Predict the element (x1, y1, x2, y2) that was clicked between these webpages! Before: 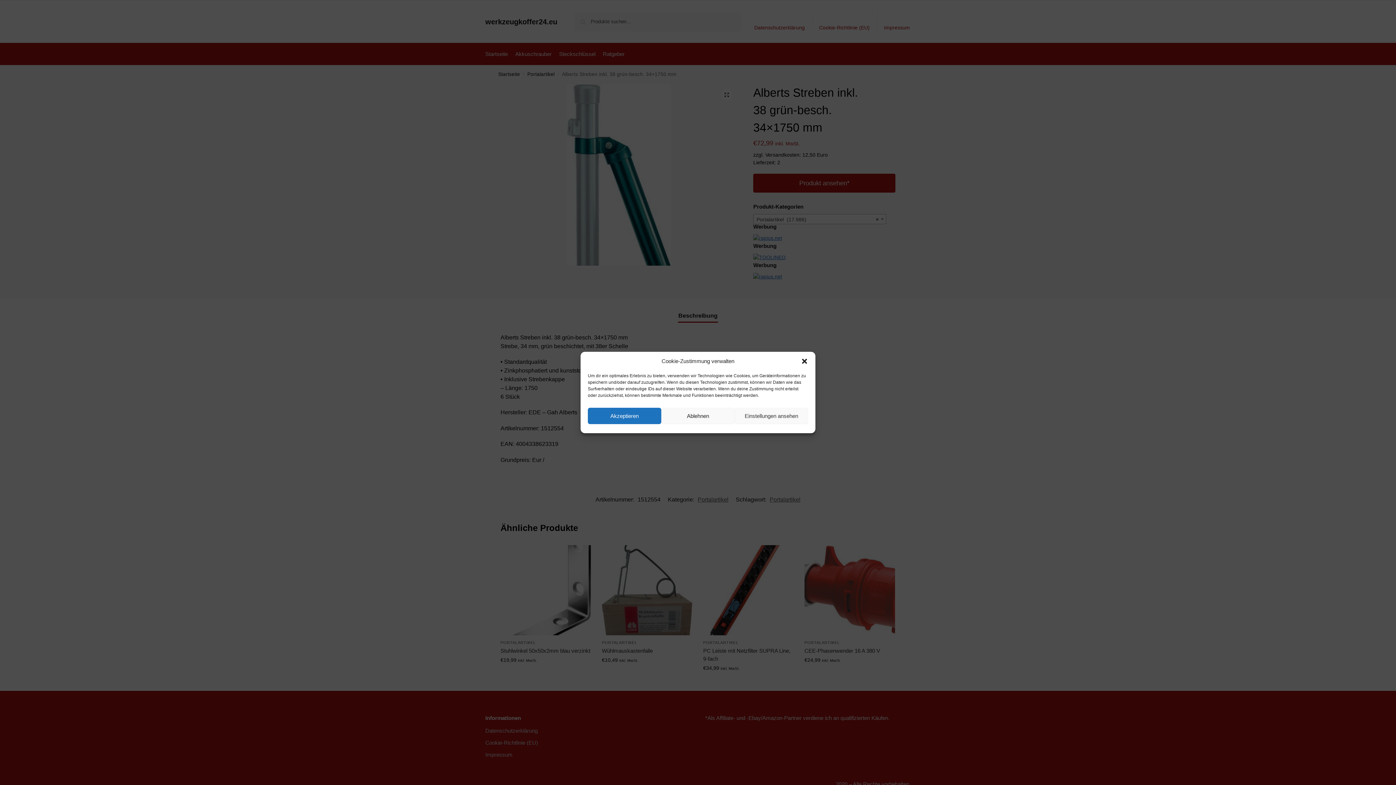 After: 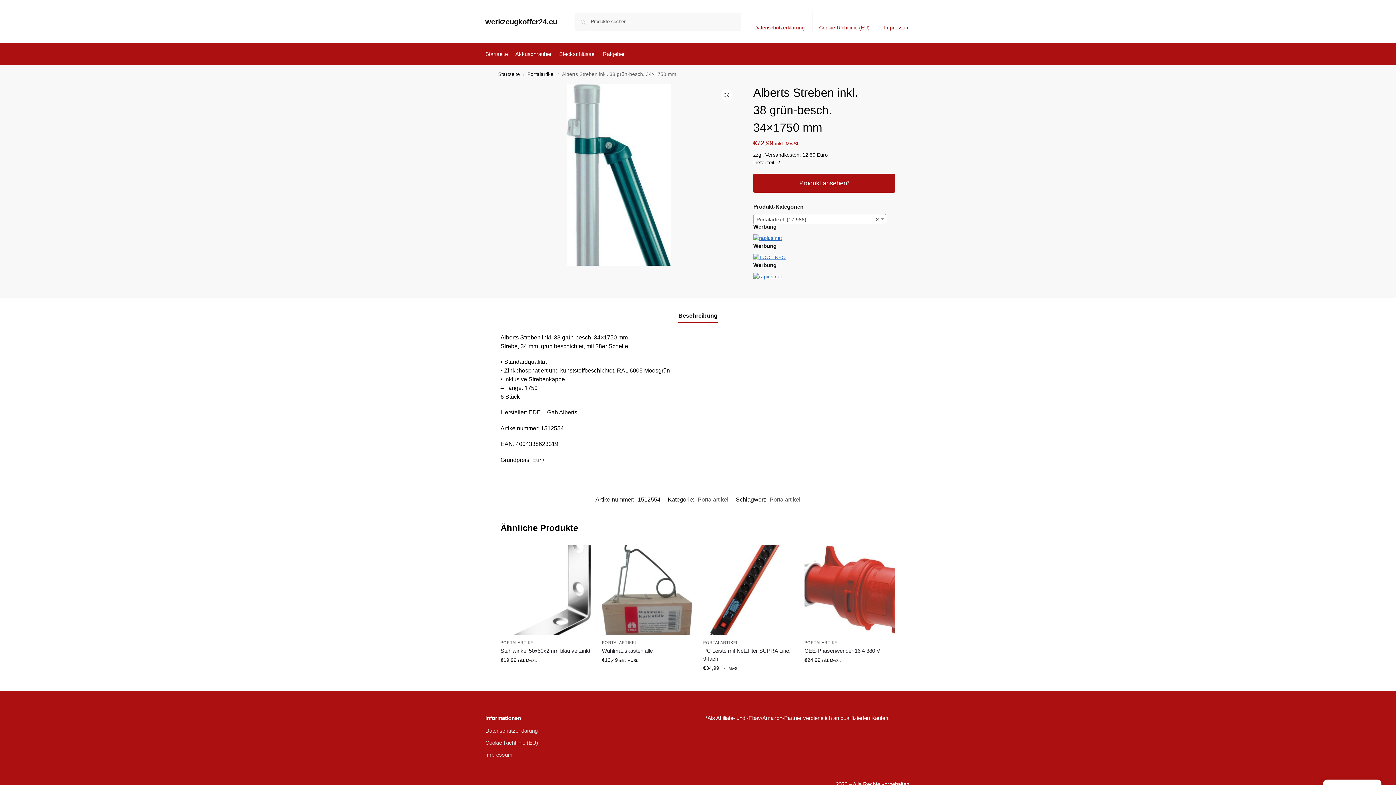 Action: bbox: (801, 357, 808, 365) label: Dialog schließen